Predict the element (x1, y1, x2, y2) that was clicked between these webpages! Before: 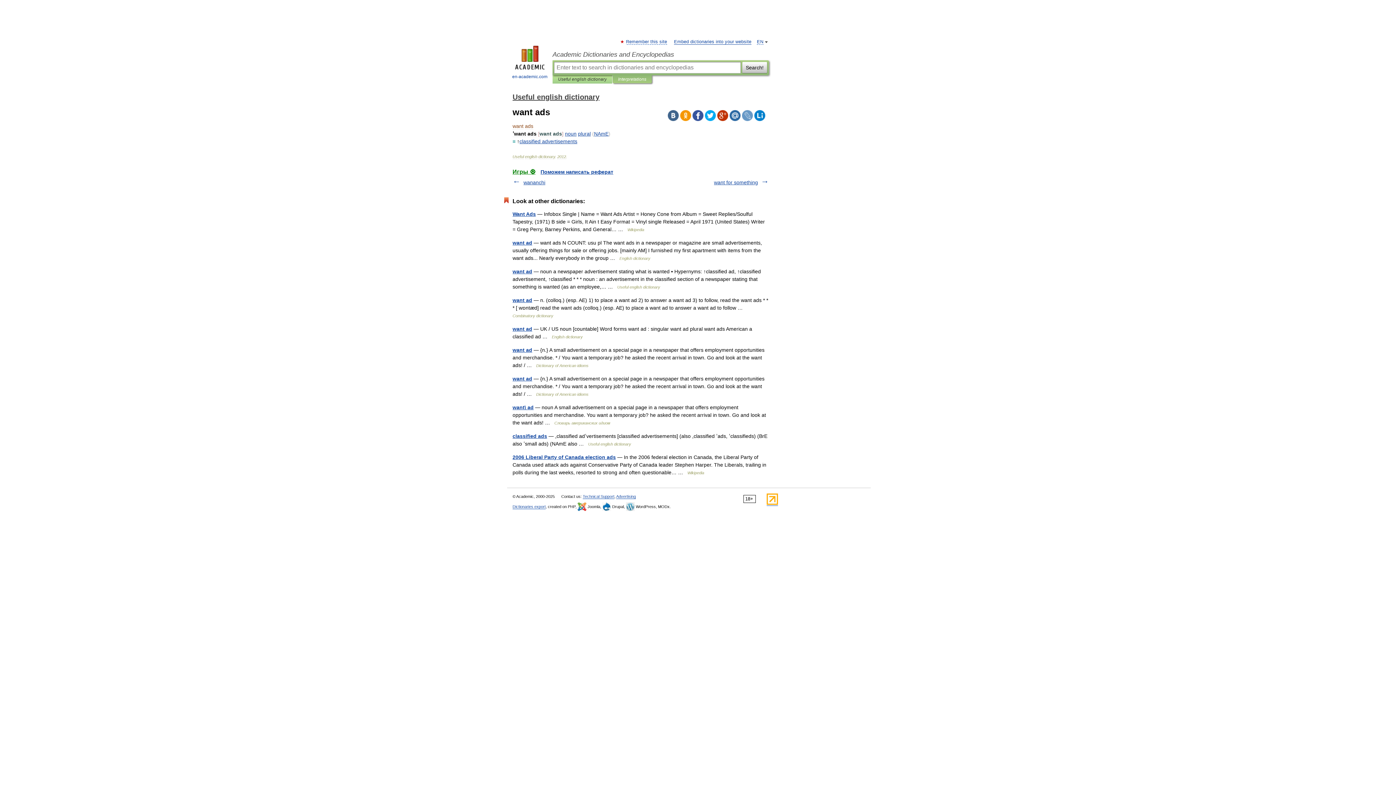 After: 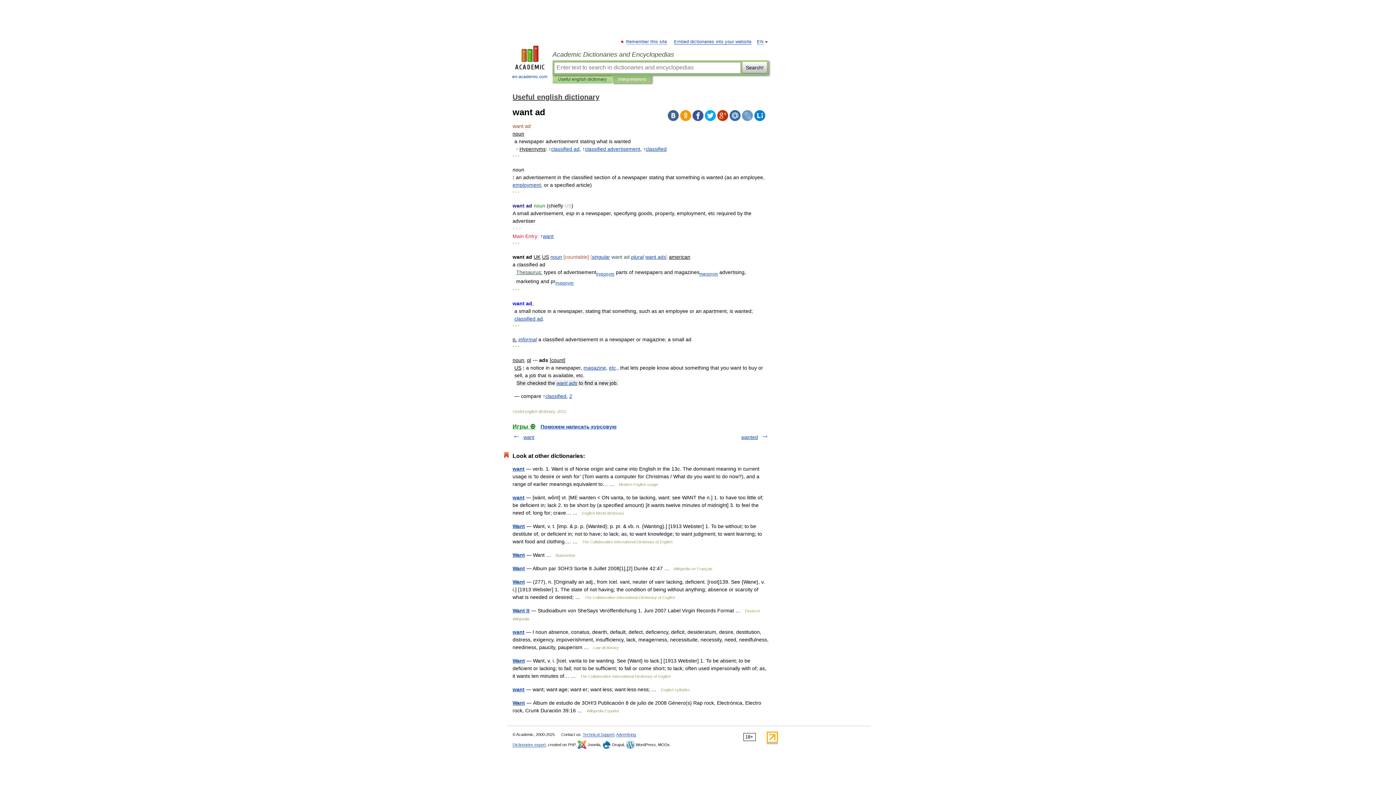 Action: bbox: (512, 268, 532, 274) label: want ad